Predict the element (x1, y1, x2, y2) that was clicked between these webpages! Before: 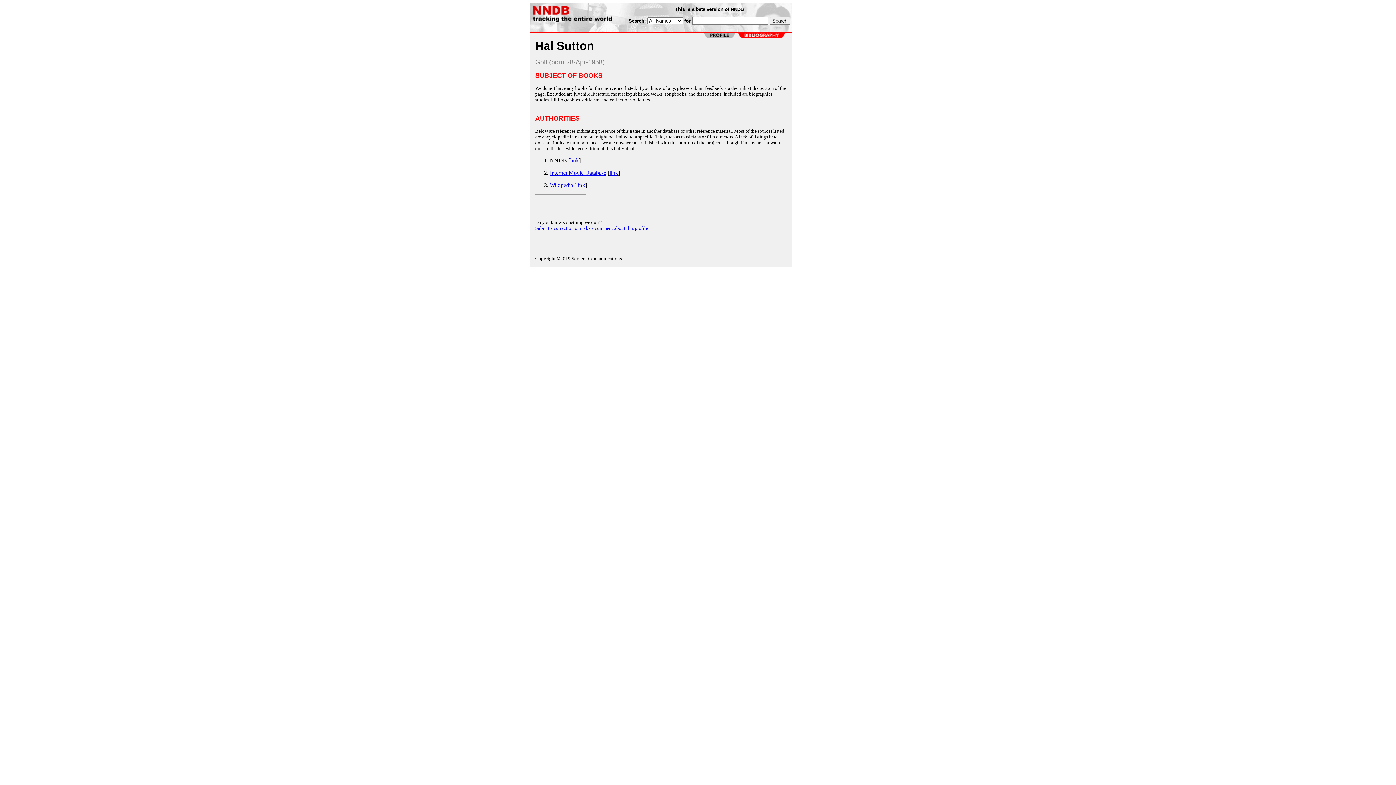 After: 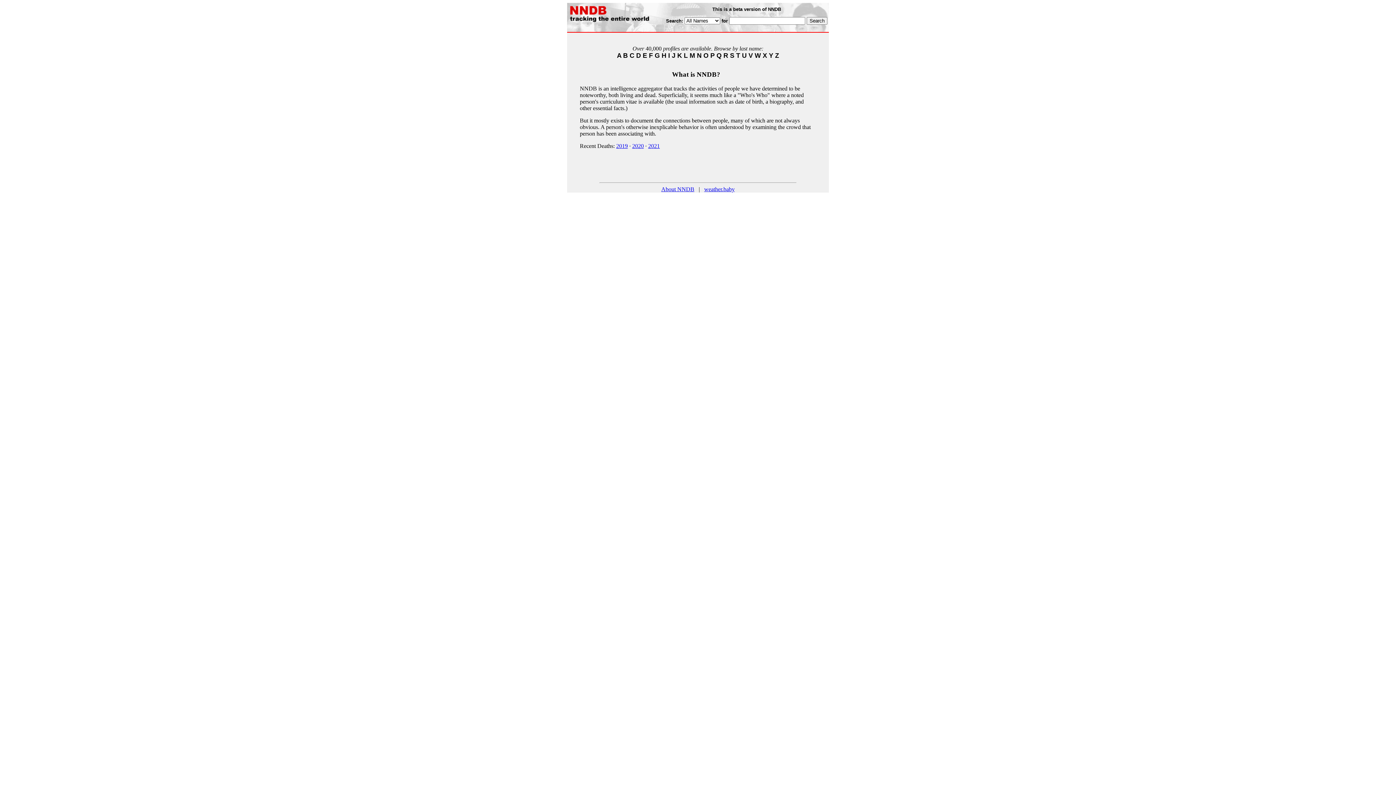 Action: bbox: (531, 17, 626, 23)